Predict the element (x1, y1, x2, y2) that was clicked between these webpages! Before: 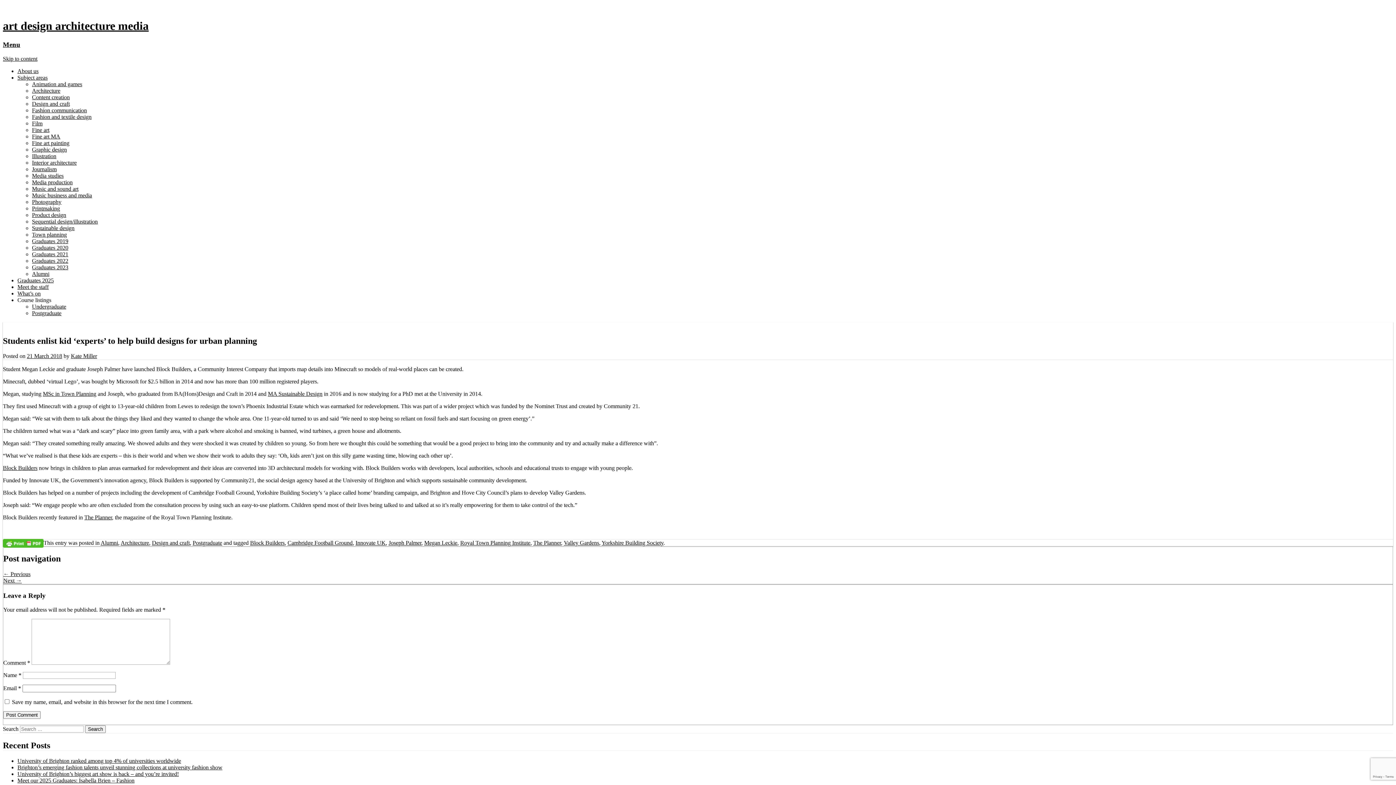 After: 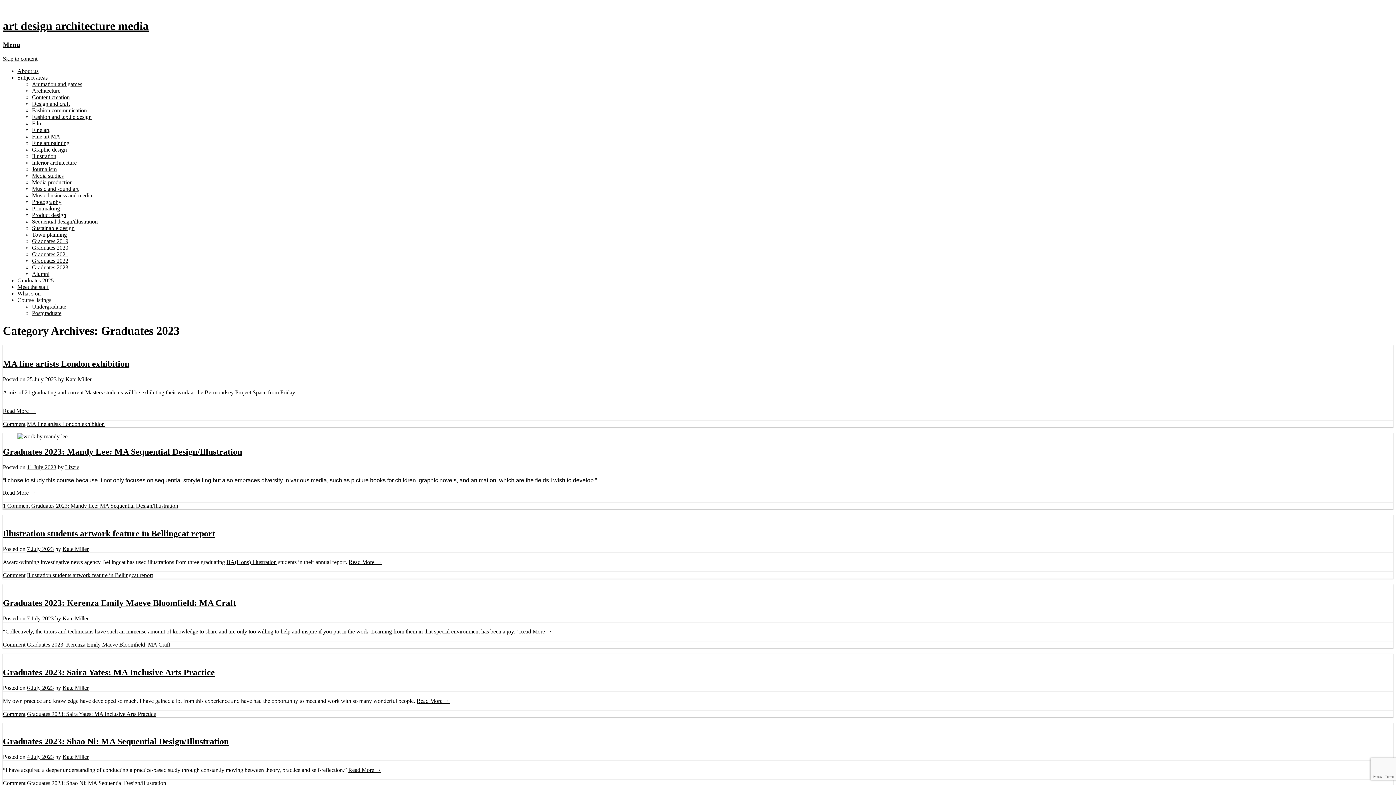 Action: label: Graduates 2023 bbox: (32, 264, 68, 270)